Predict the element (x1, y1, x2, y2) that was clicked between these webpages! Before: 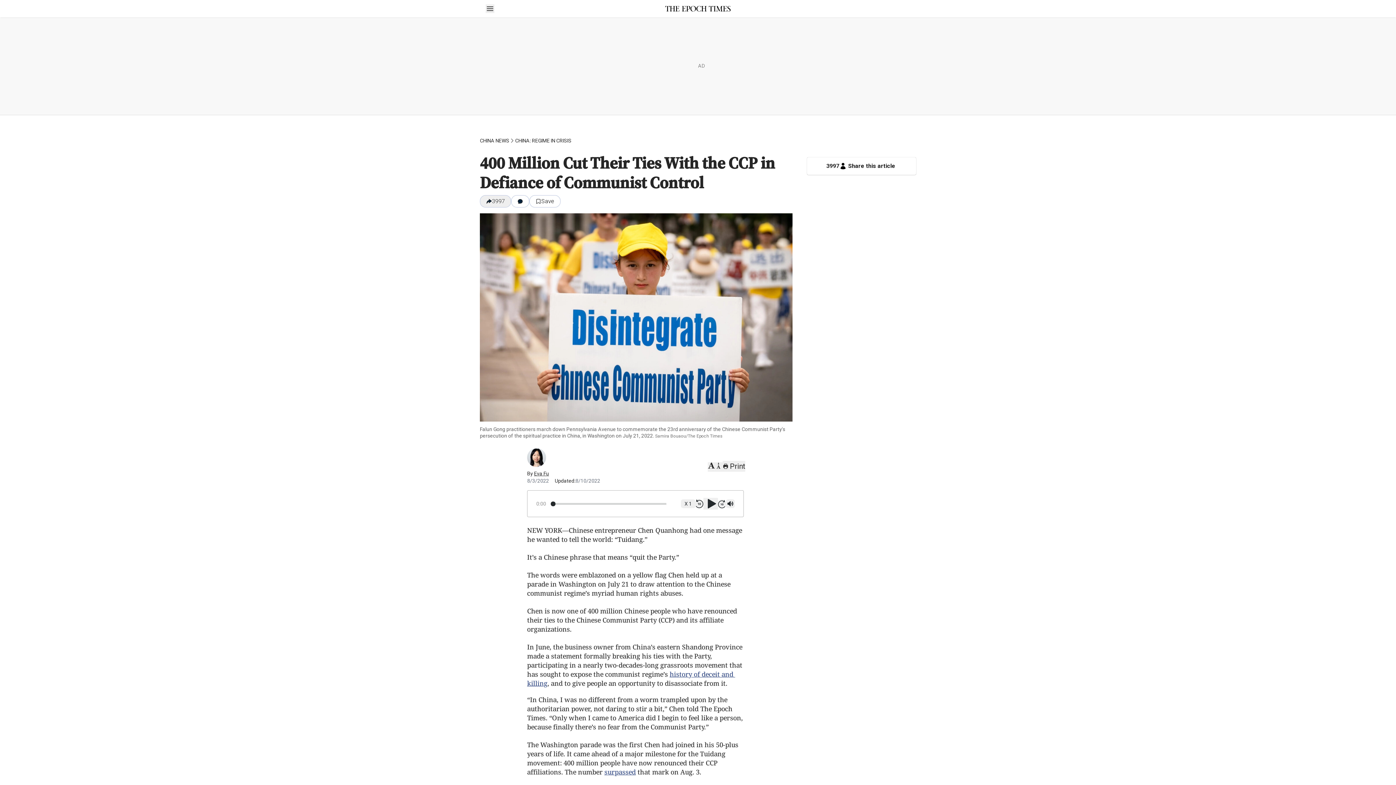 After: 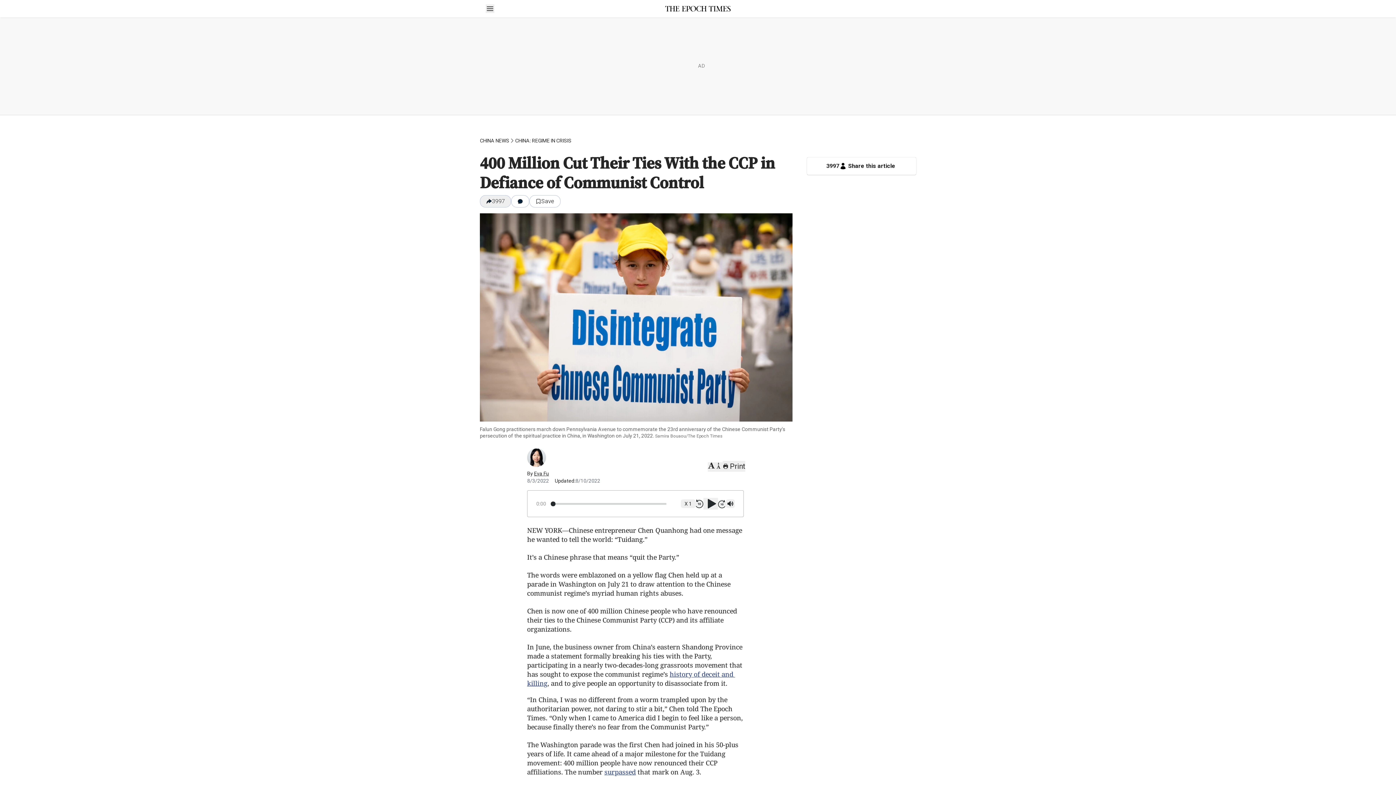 Action: bbox: (718, 499, 726, 508) label: Fast-forward 10 seconds